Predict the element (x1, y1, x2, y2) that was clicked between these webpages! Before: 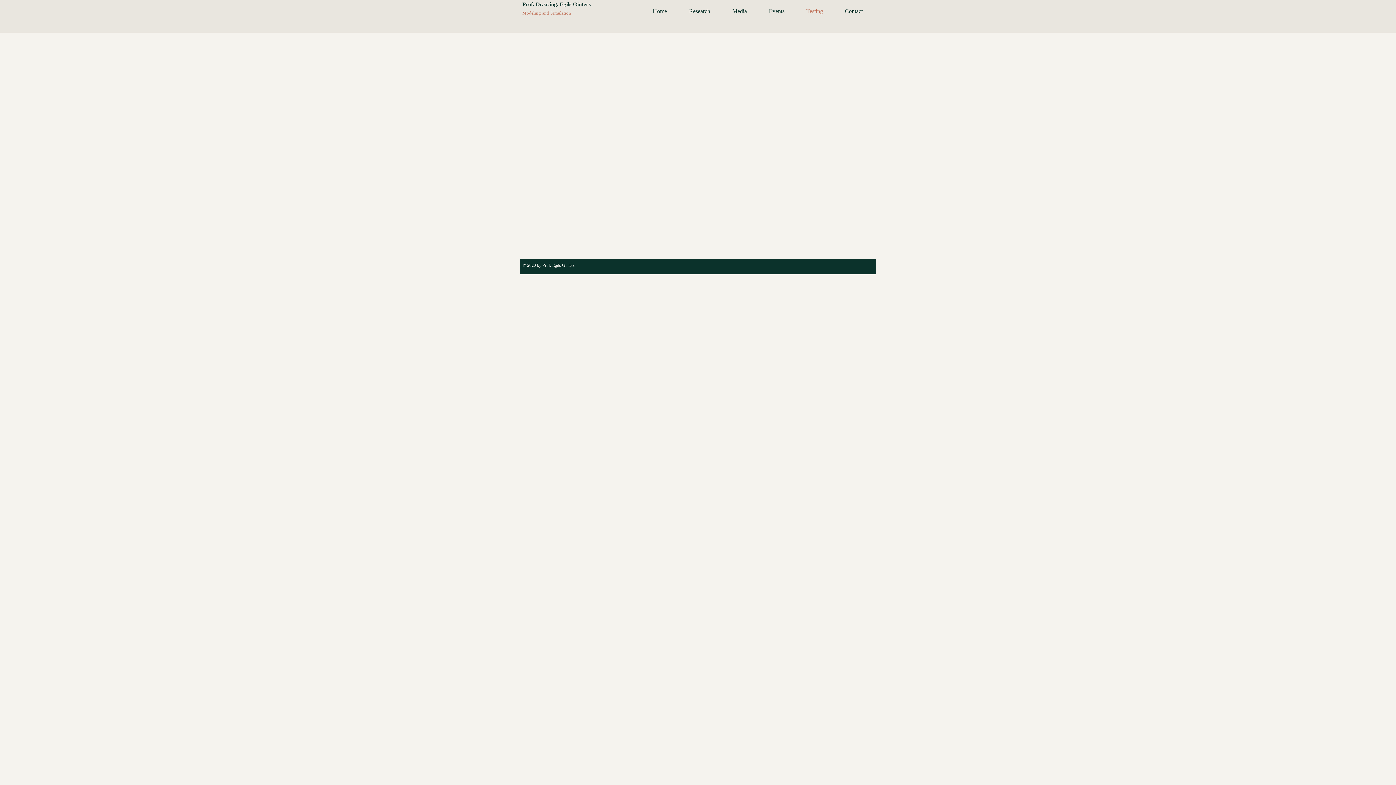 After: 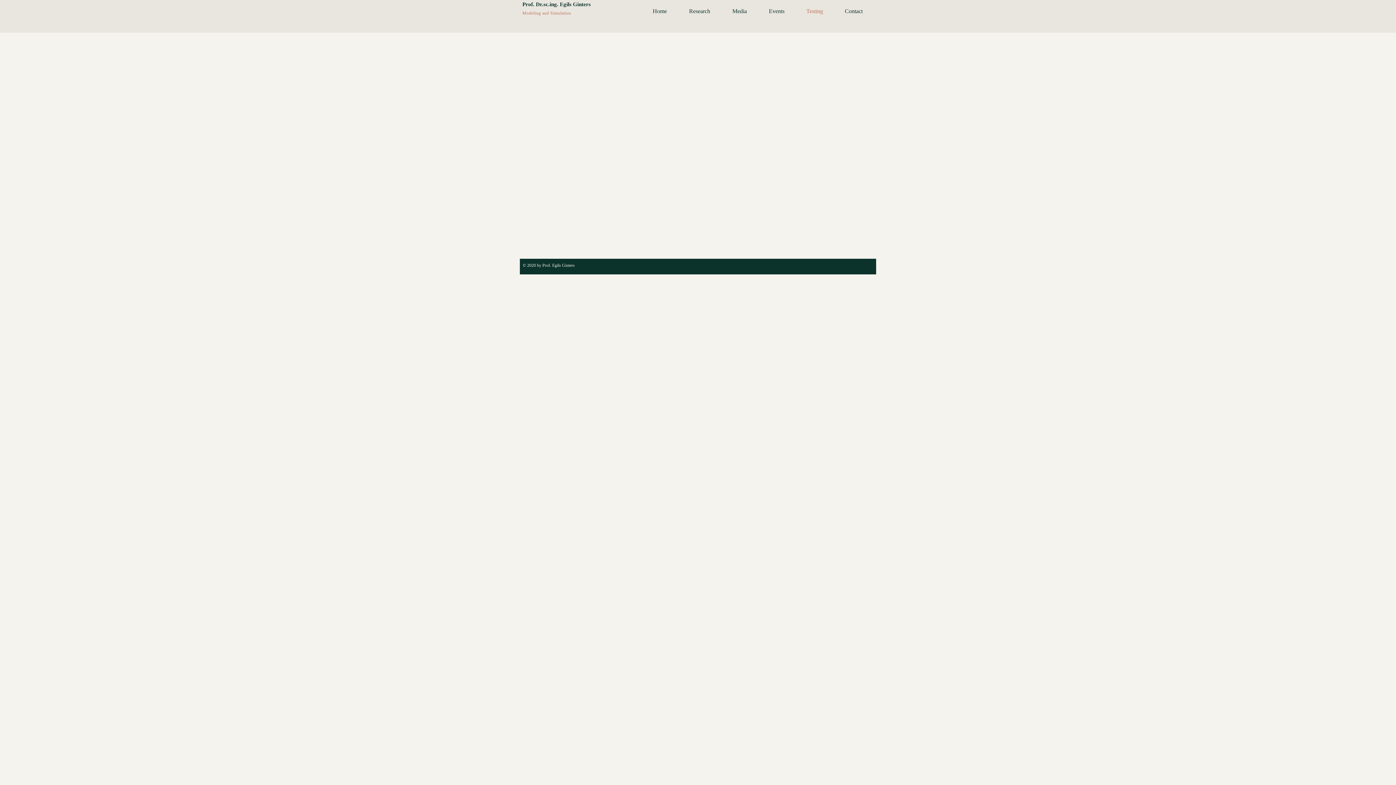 Action: bbox: (795, 2, 834, 20) label: Testing